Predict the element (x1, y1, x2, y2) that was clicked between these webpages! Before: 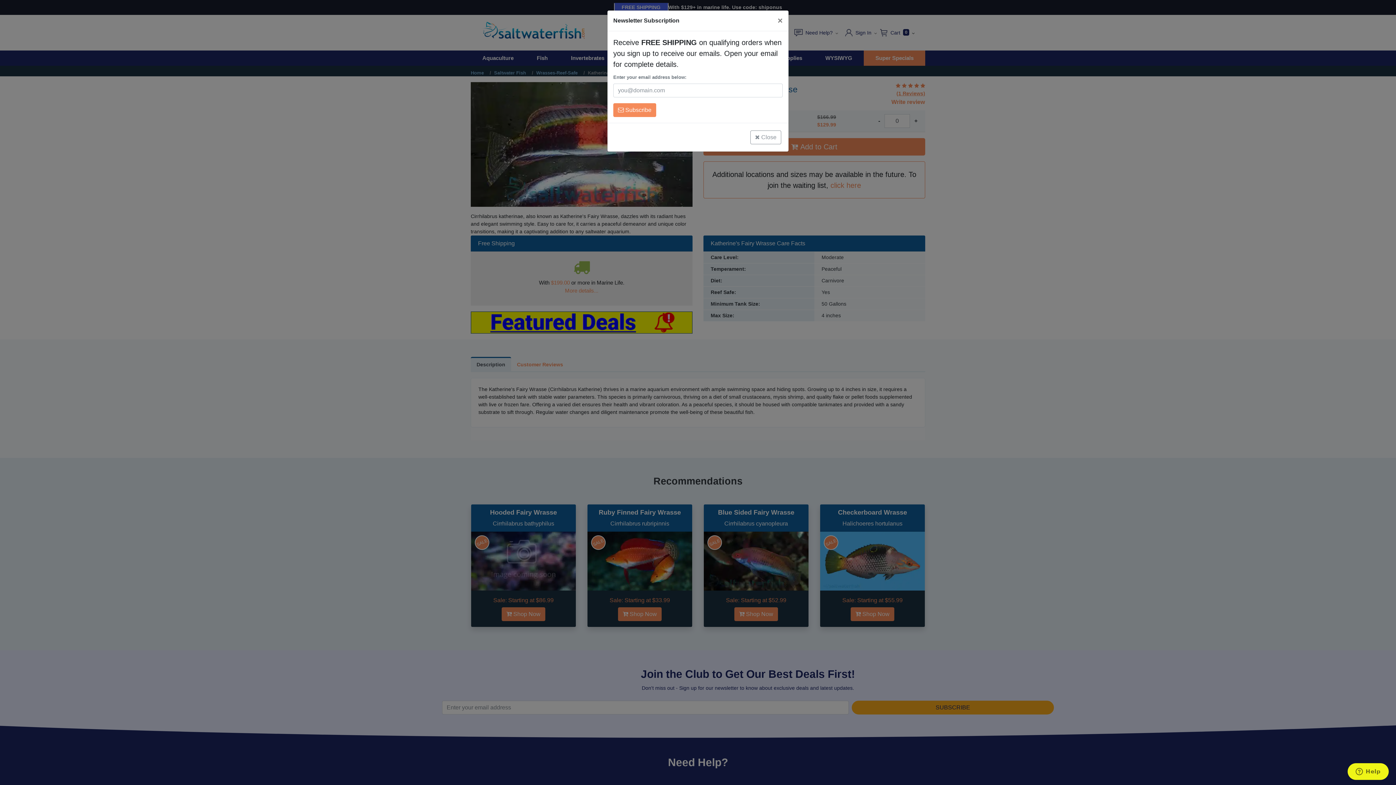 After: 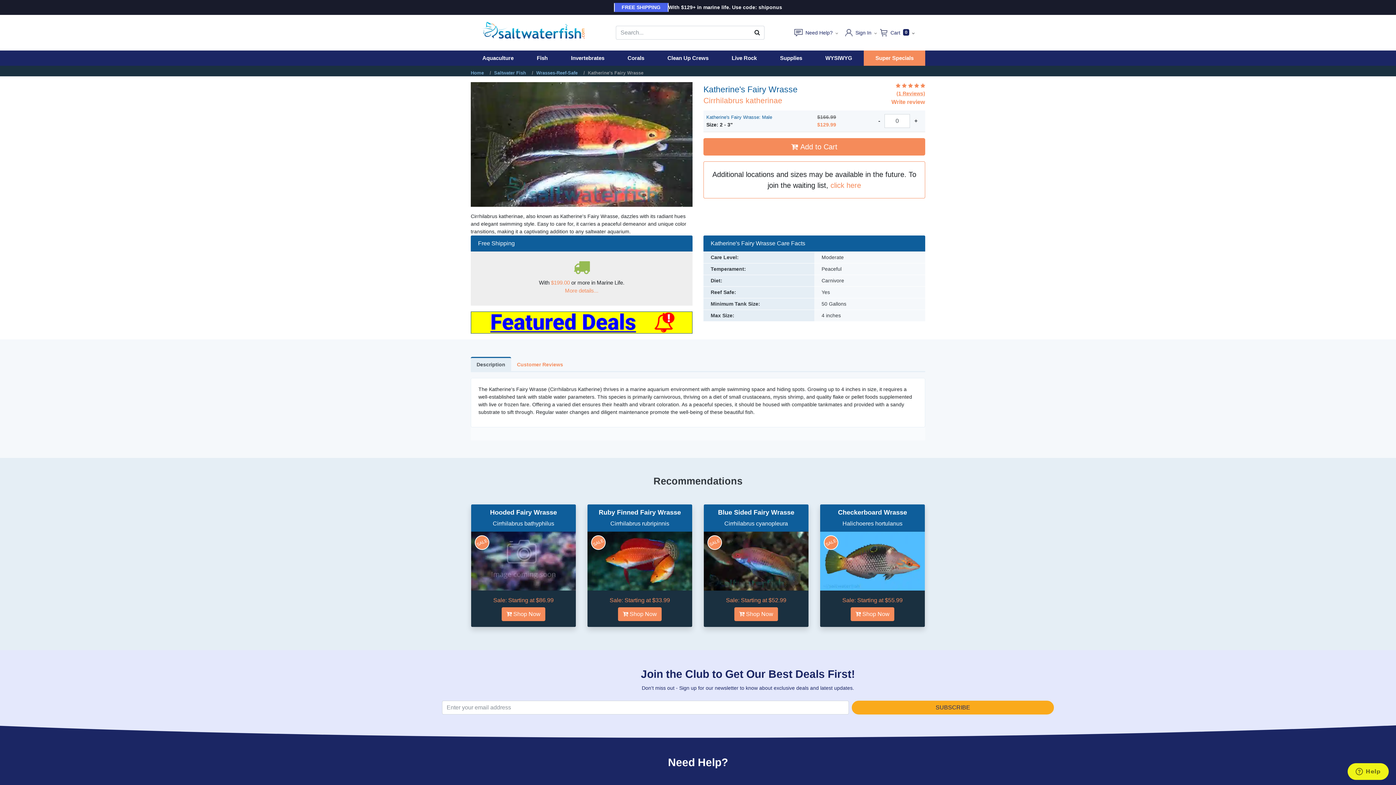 Action: label: Close bbox: (772, 10, 788, 30)